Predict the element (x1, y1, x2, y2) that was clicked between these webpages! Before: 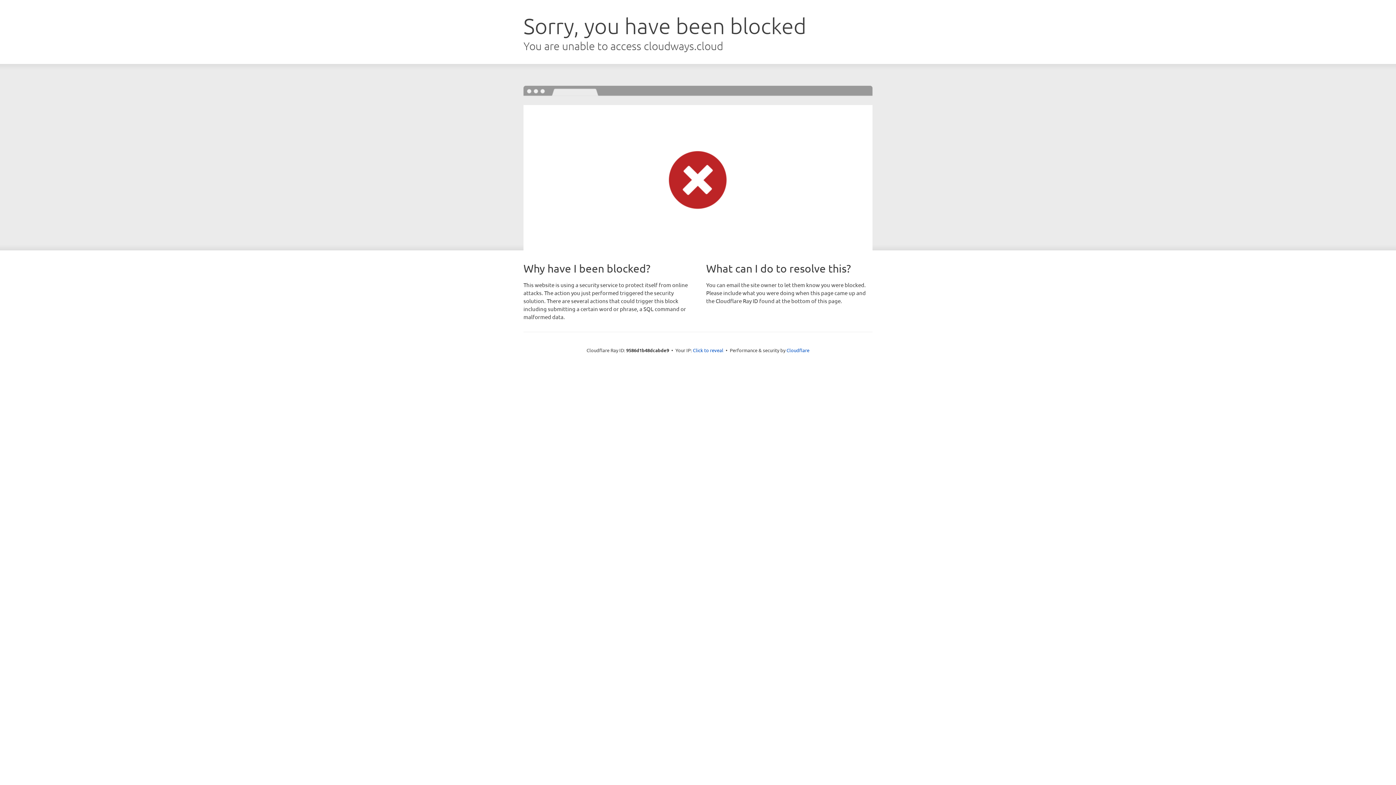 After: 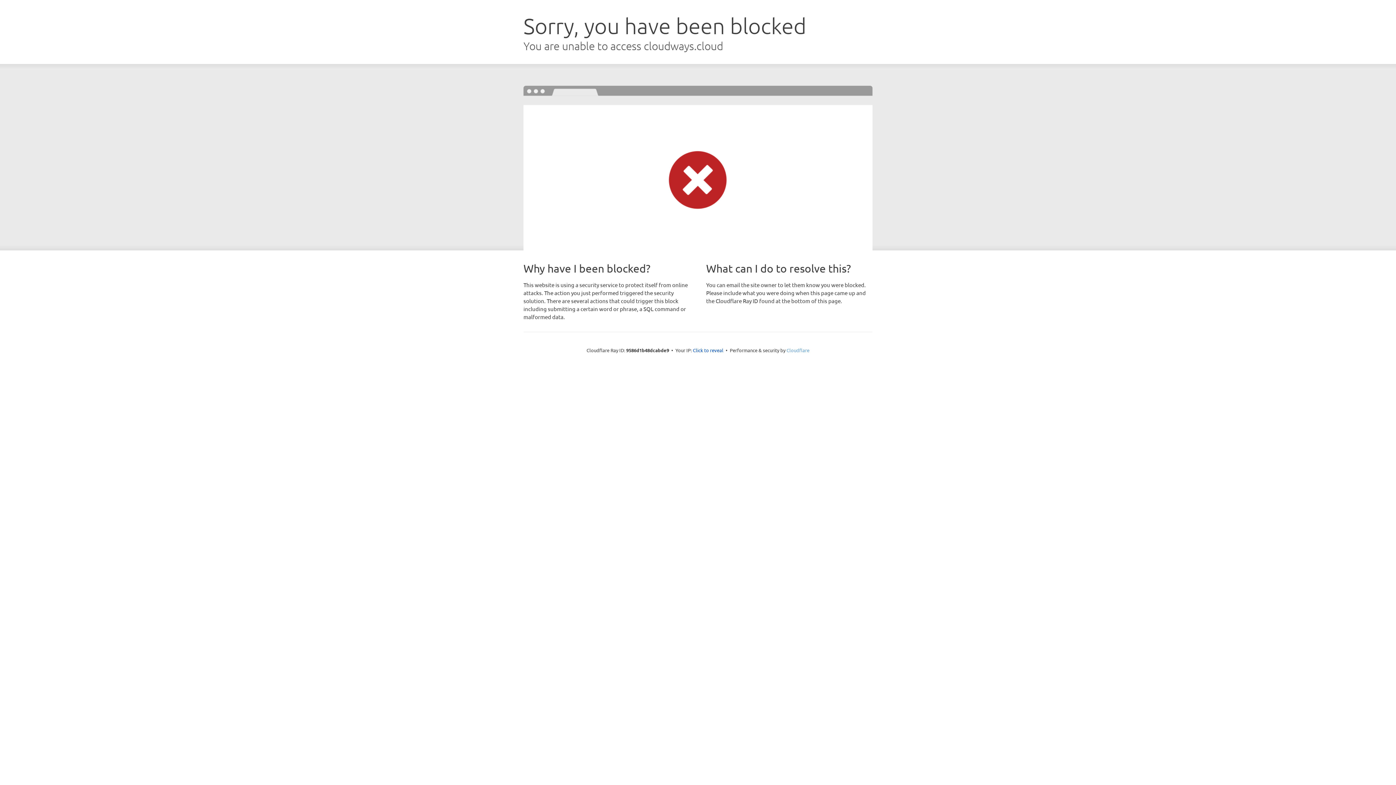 Action: label: Cloudflare bbox: (786, 347, 809, 353)